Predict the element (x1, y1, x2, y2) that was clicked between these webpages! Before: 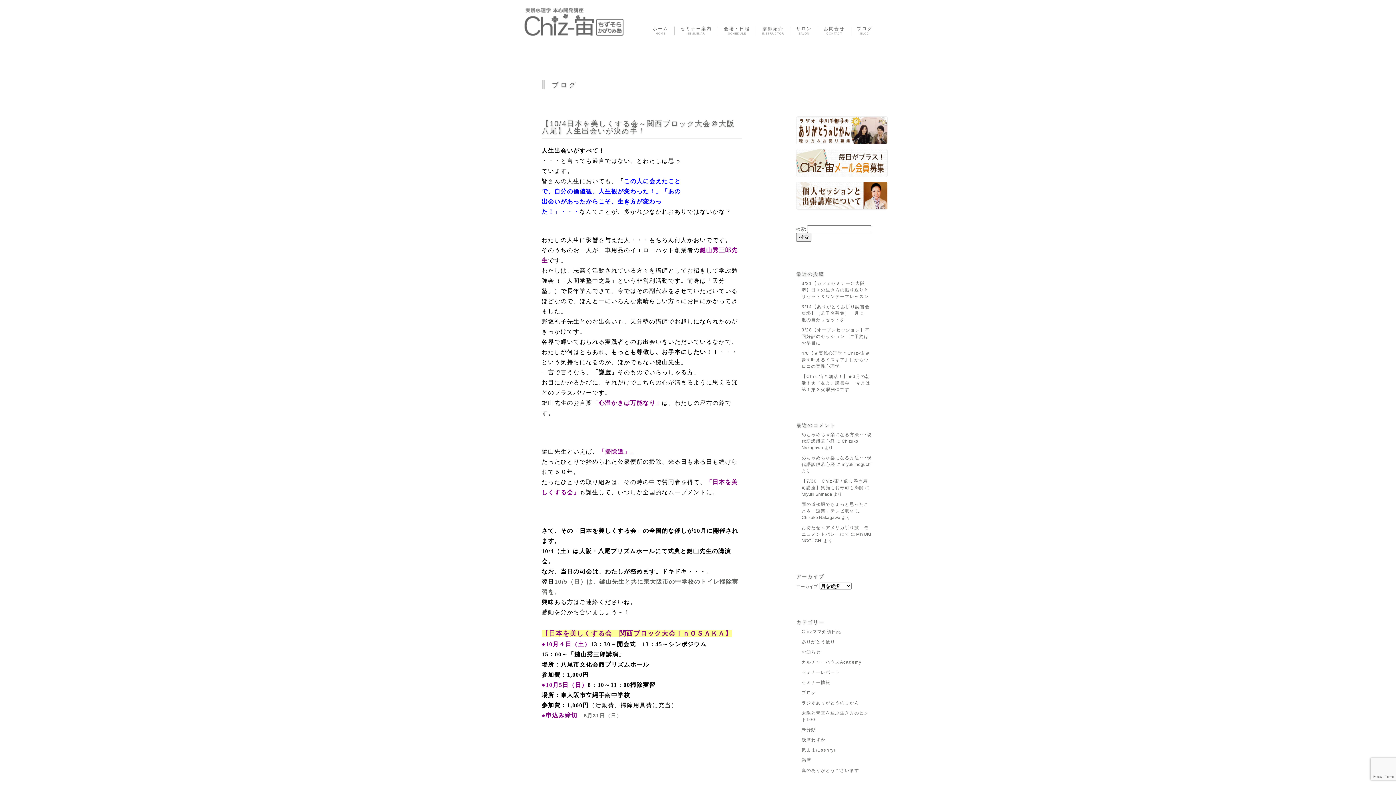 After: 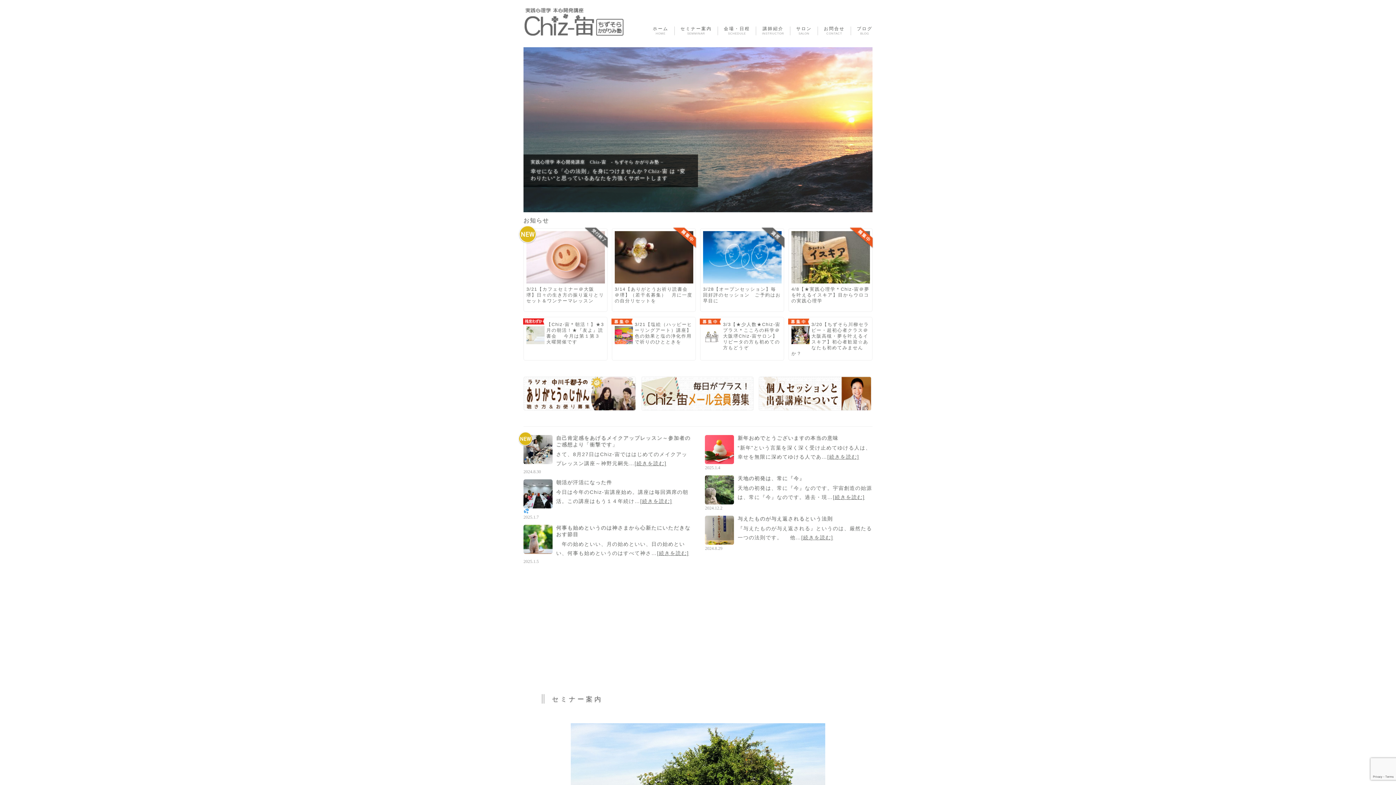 Action: label: ホーム
HOME bbox: (652, 26, 668, 35)